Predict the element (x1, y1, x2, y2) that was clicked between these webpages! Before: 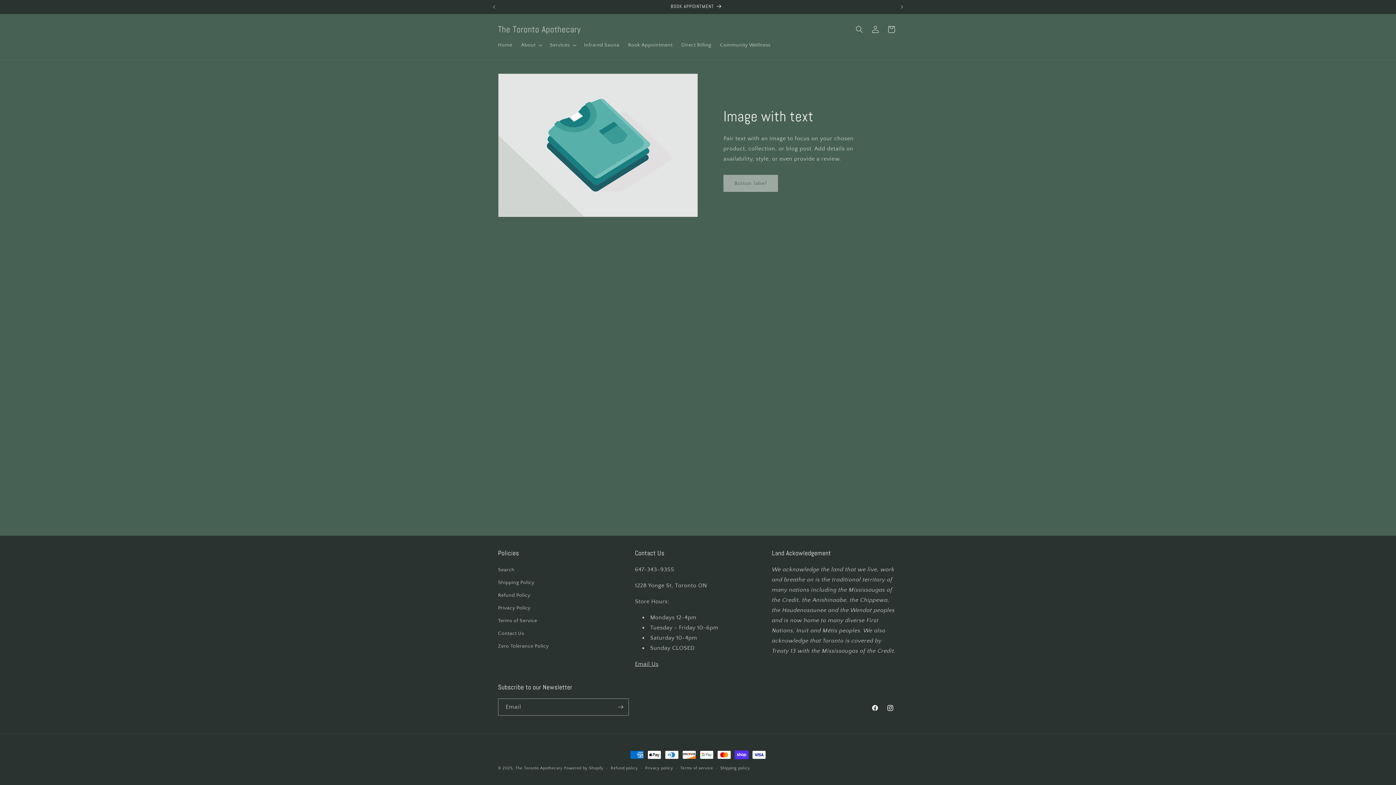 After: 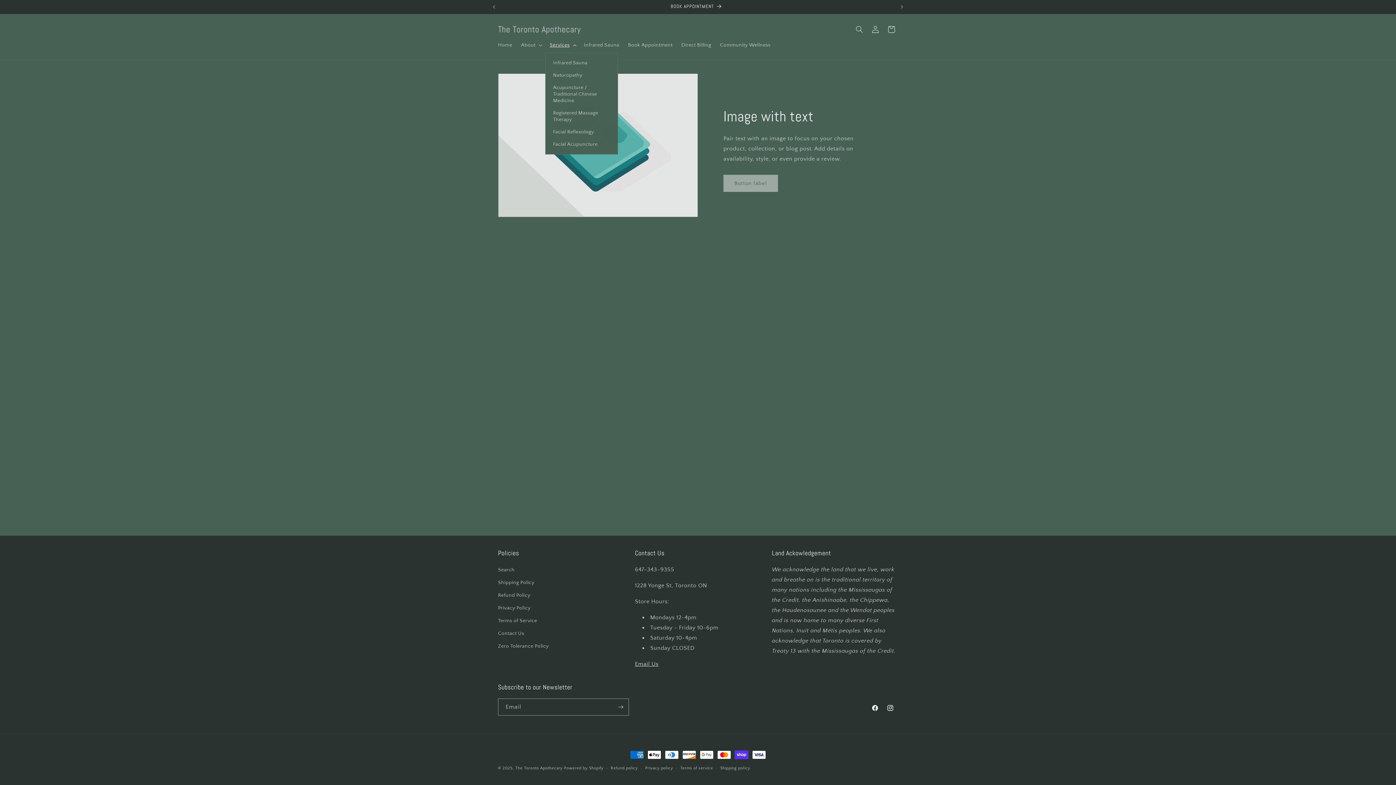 Action: bbox: (545, 37, 579, 52) label: Services